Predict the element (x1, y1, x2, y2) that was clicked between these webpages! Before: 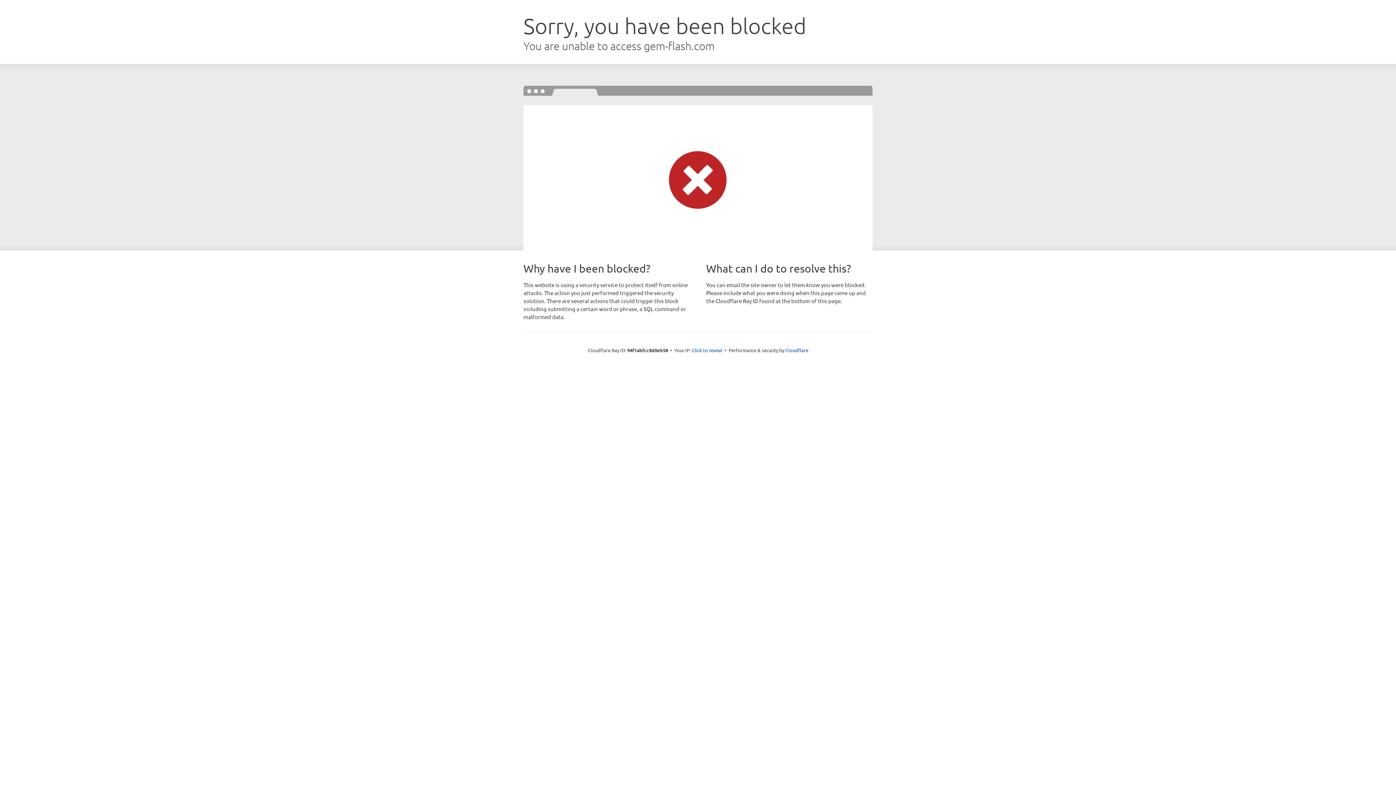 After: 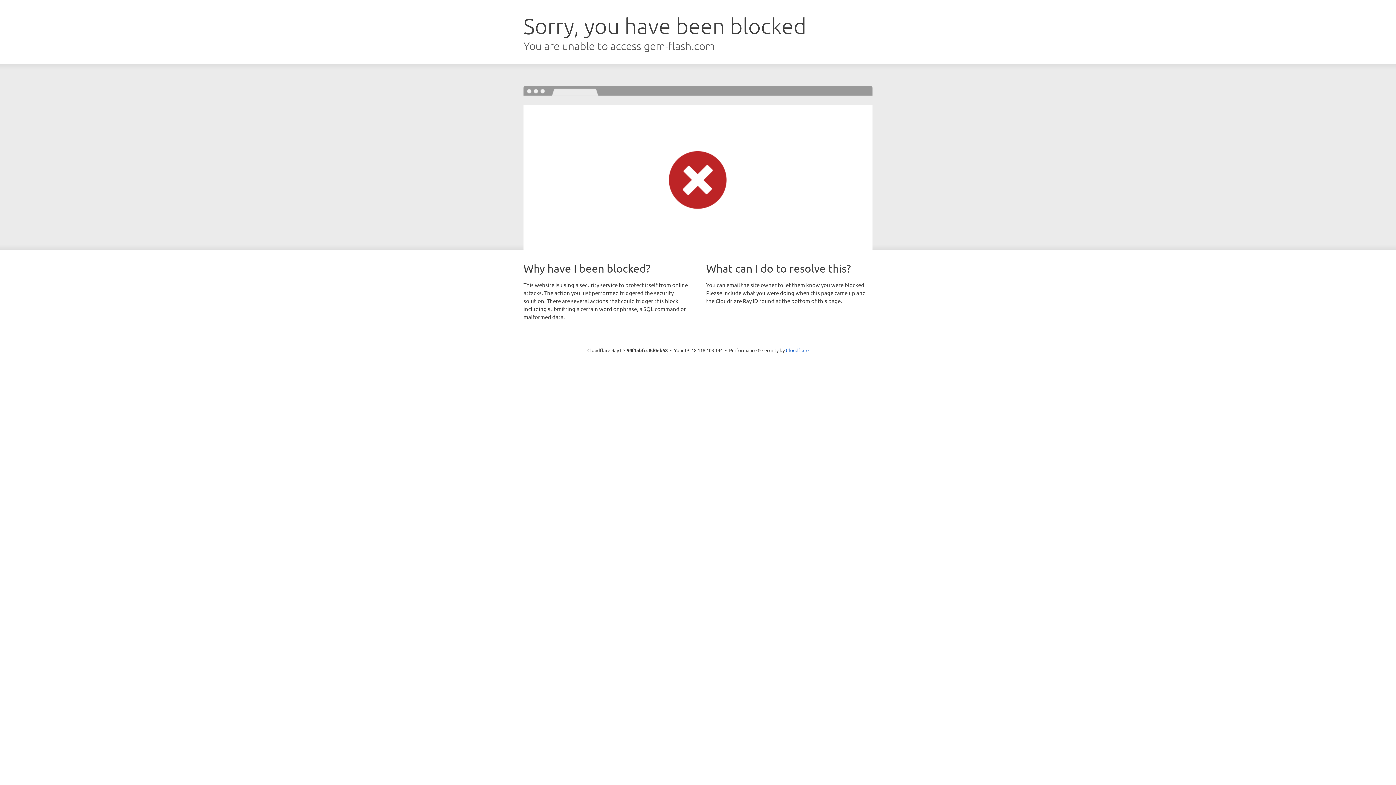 Action: label: Click to reveal bbox: (692, 346, 722, 353)